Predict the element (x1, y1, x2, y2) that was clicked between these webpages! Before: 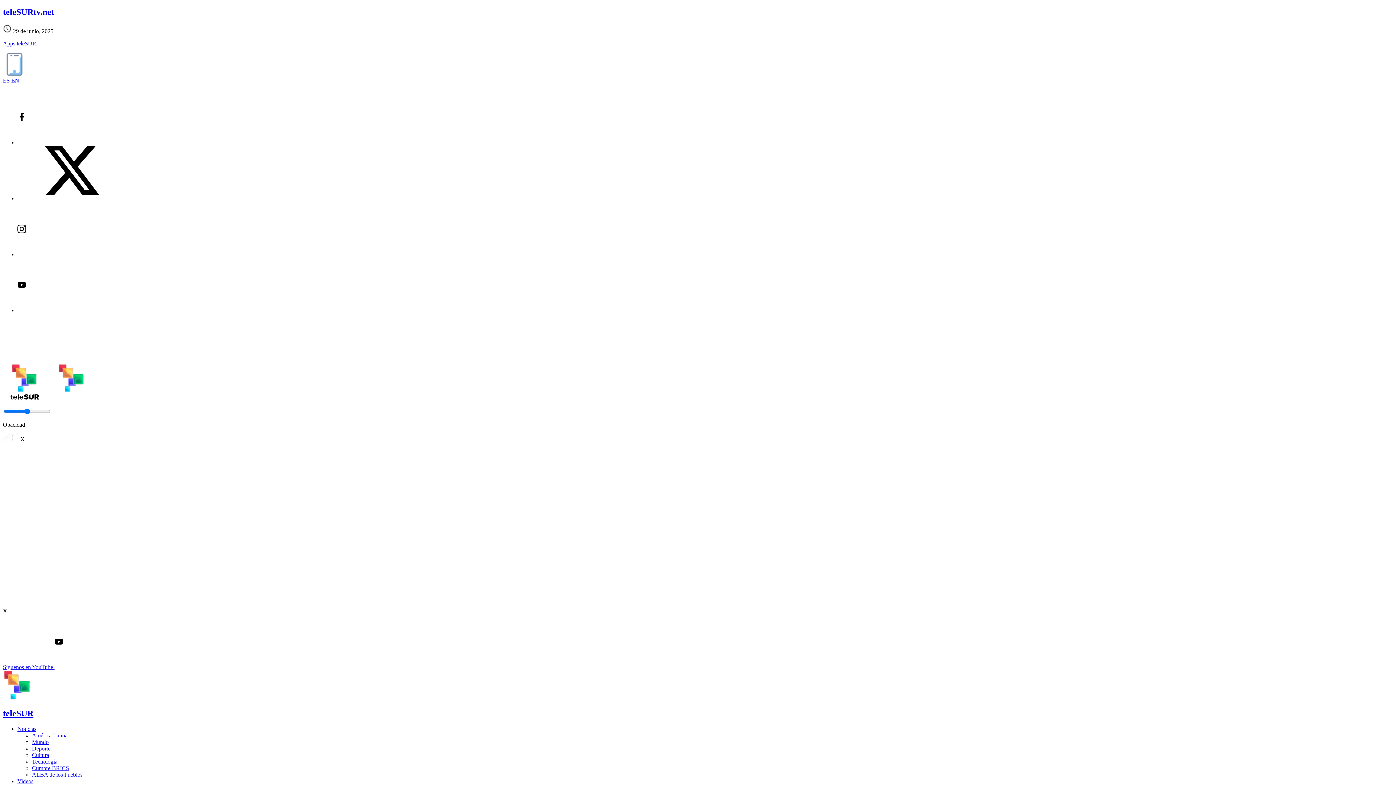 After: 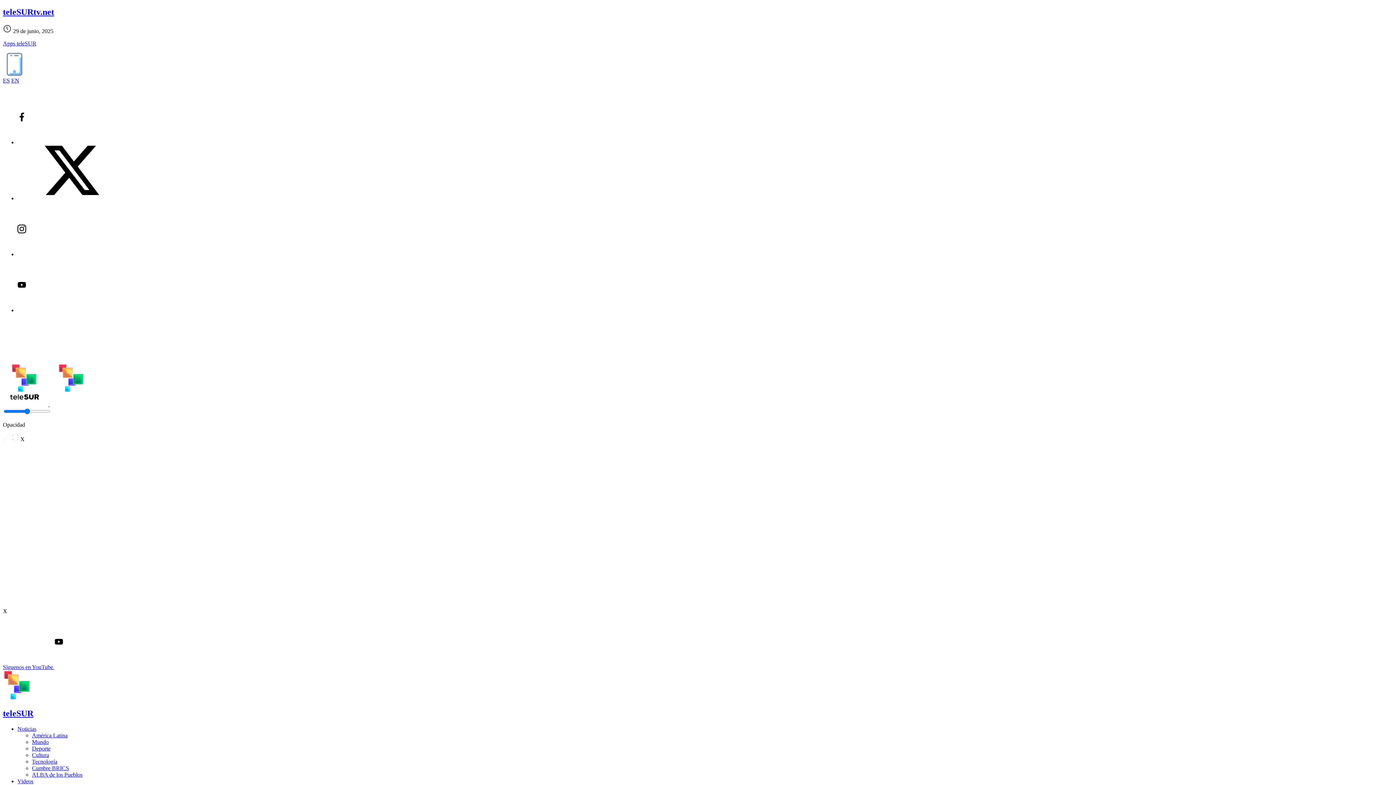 Action: bbox: (17, 251, 126, 257)